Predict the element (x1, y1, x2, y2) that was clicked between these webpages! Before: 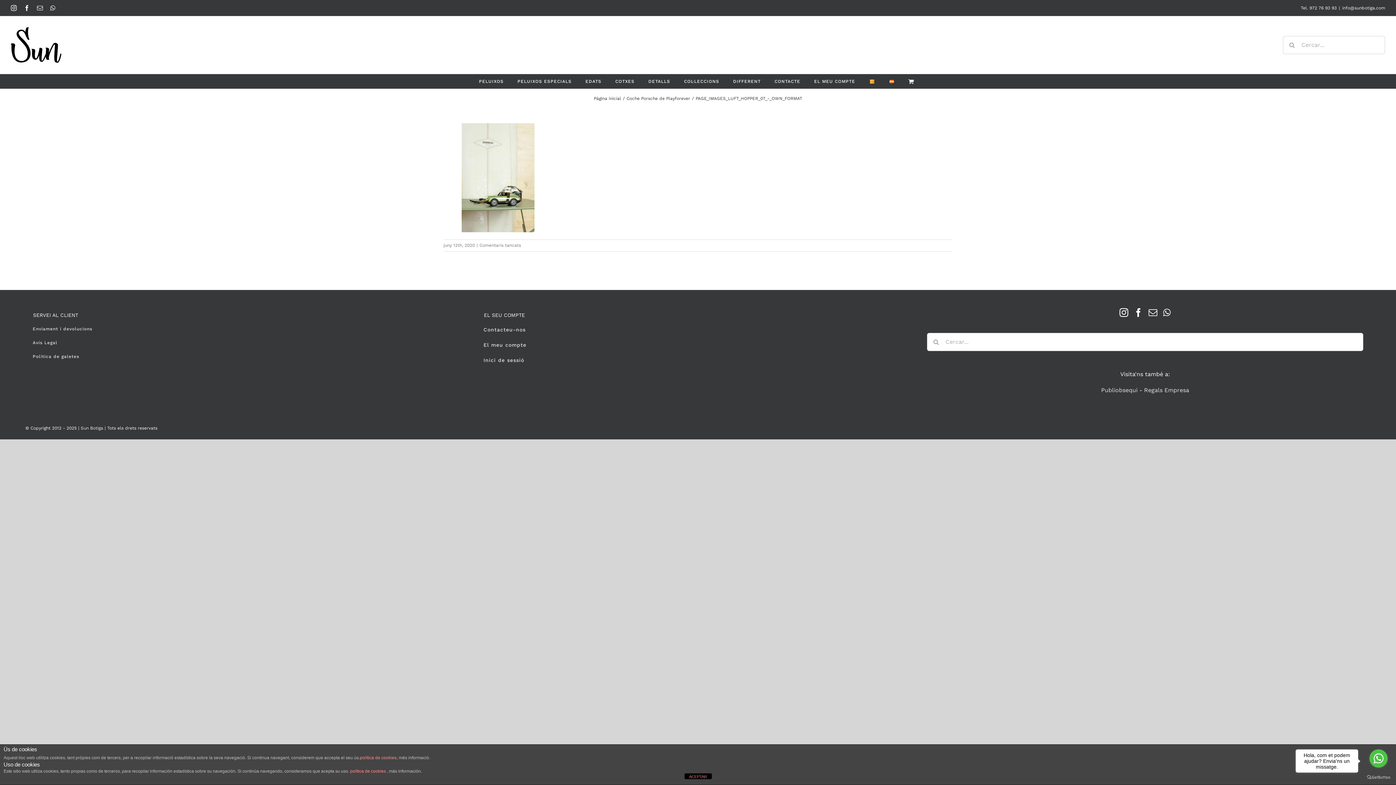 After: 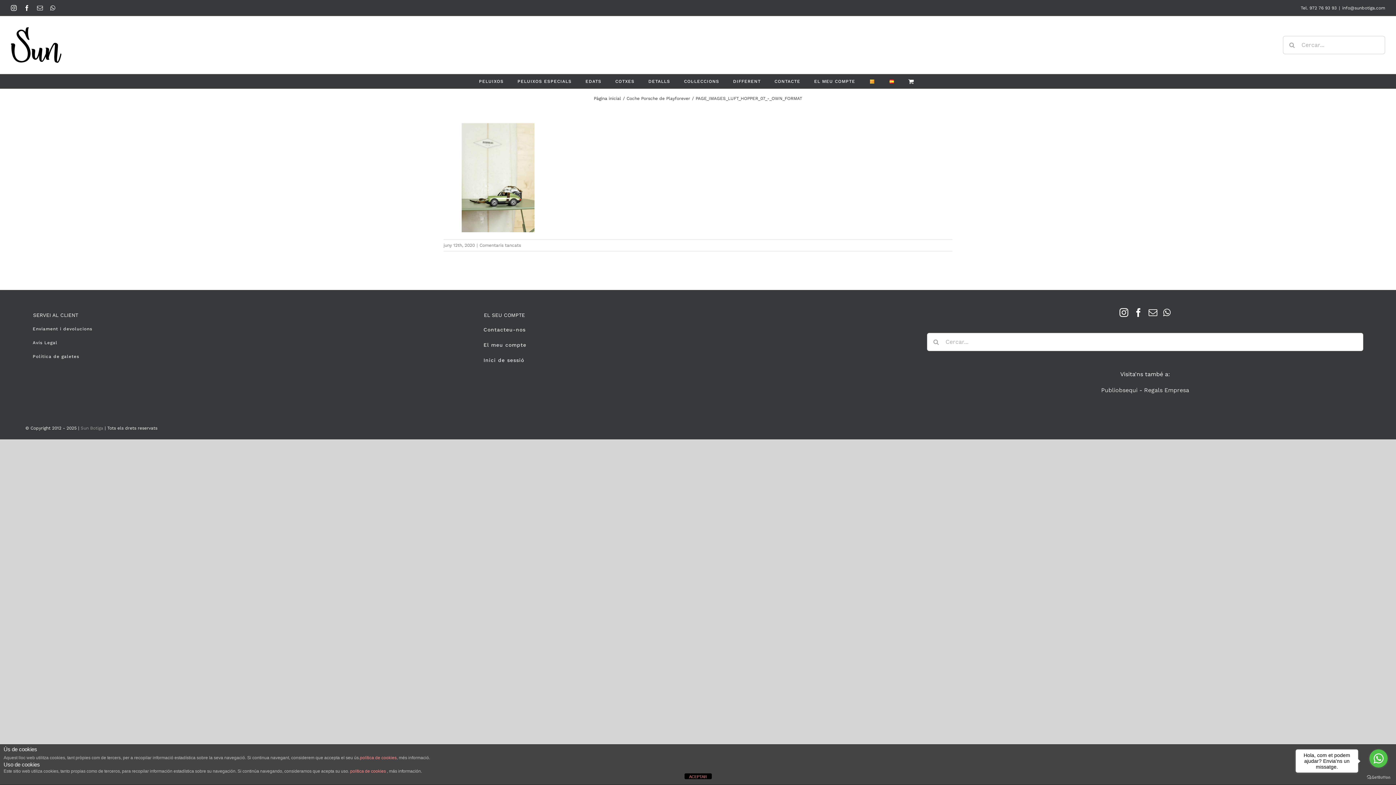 Action: label: Sun Botiga bbox: (80, 425, 103, 430)